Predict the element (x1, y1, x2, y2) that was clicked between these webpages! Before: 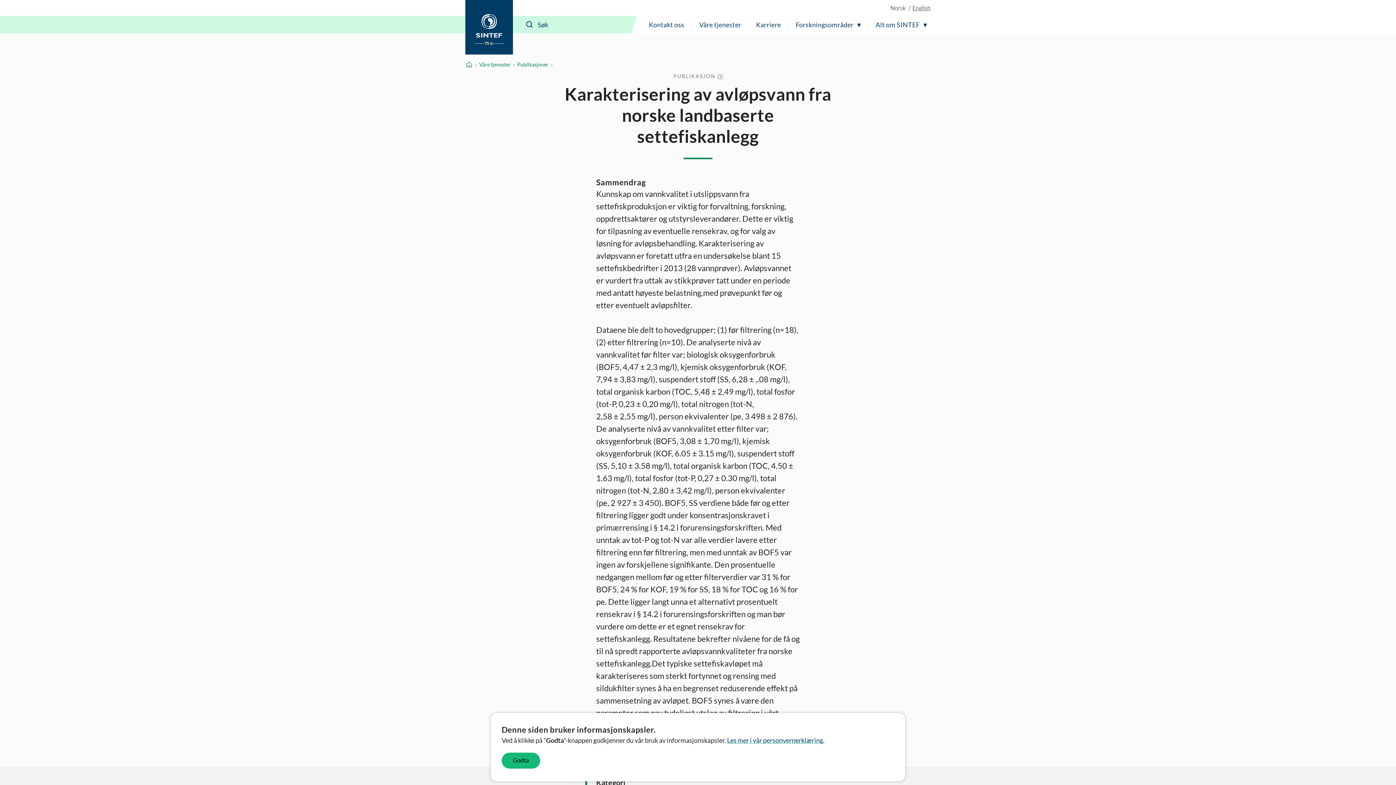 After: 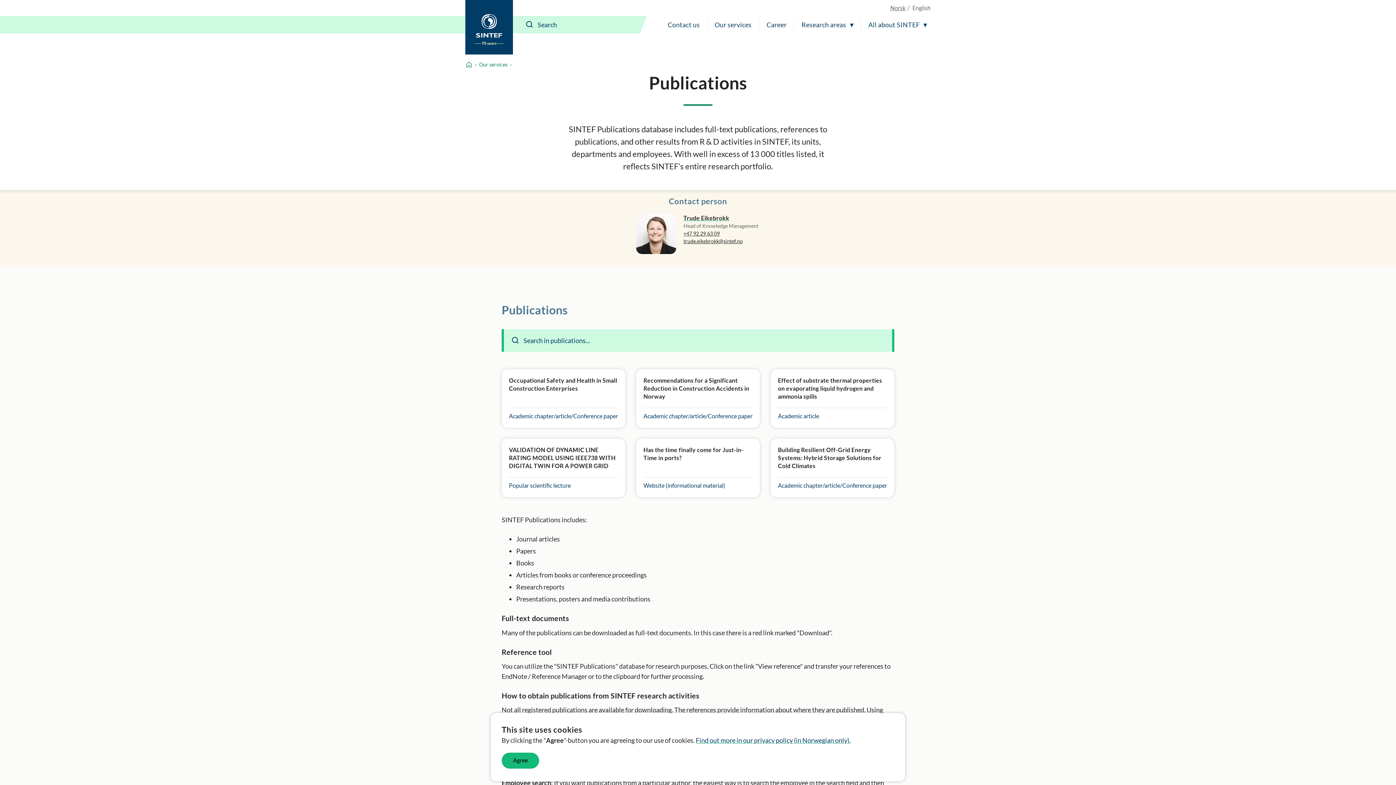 Action: bbox: (912, 3, 930, 12) label: English